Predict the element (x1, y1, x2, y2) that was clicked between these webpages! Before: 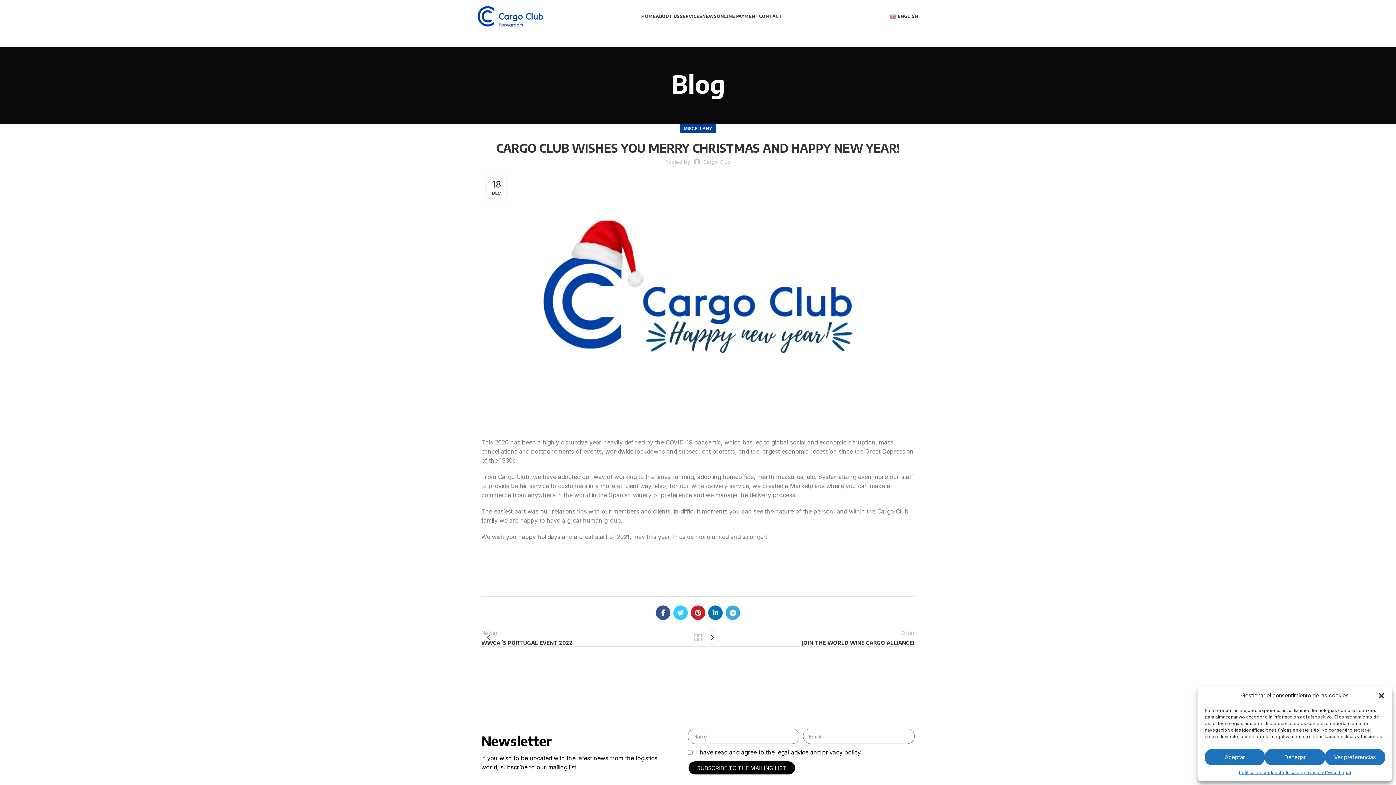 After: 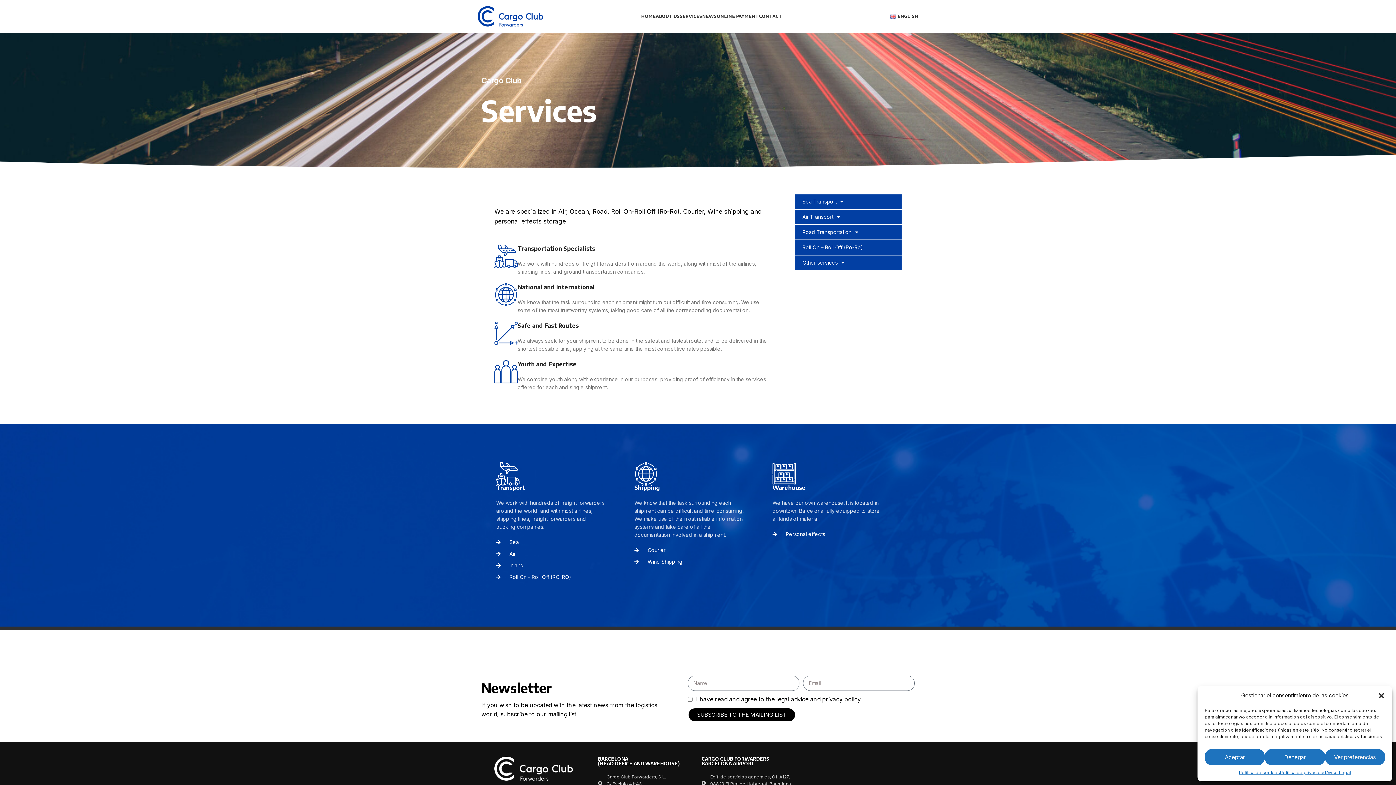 Action: label: SERVICES bbox: (679, 9, 702, 23)